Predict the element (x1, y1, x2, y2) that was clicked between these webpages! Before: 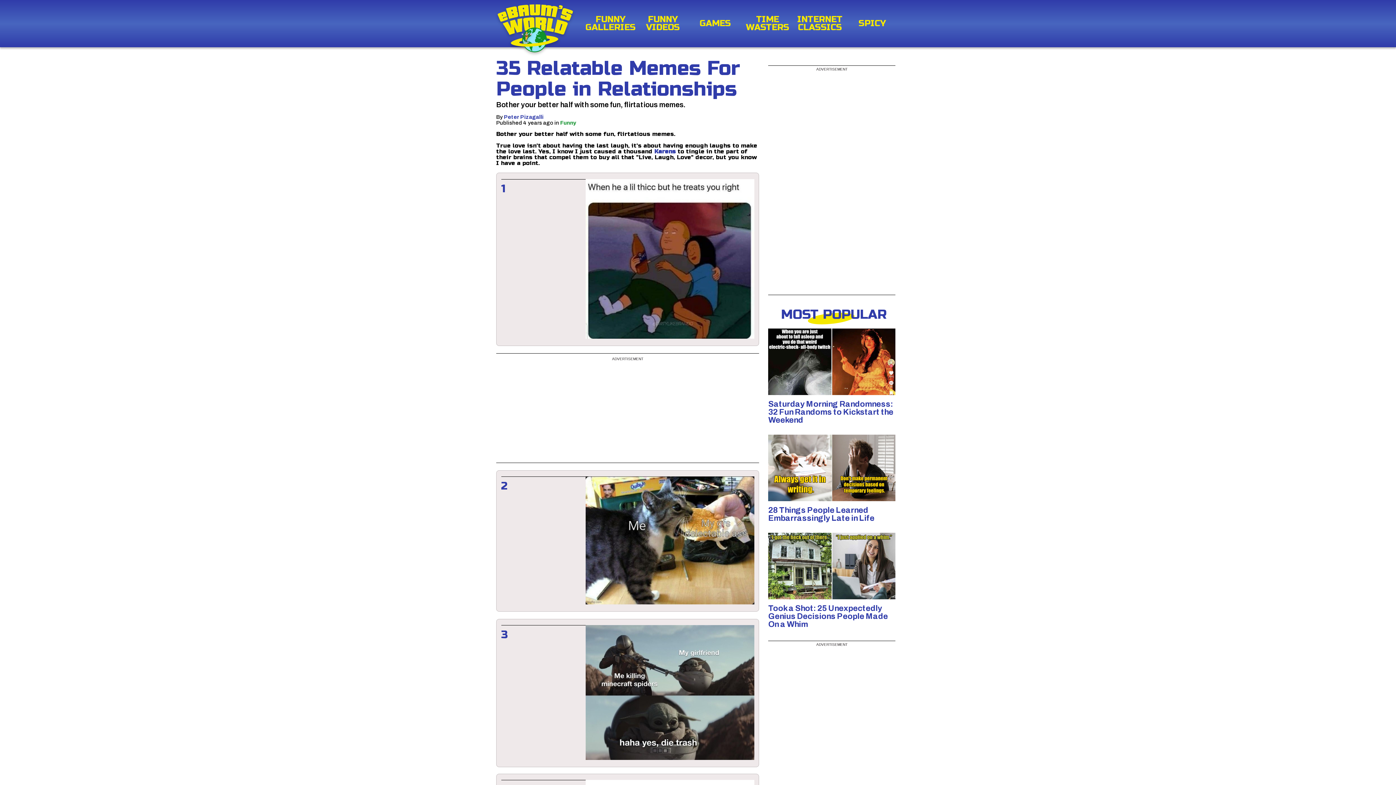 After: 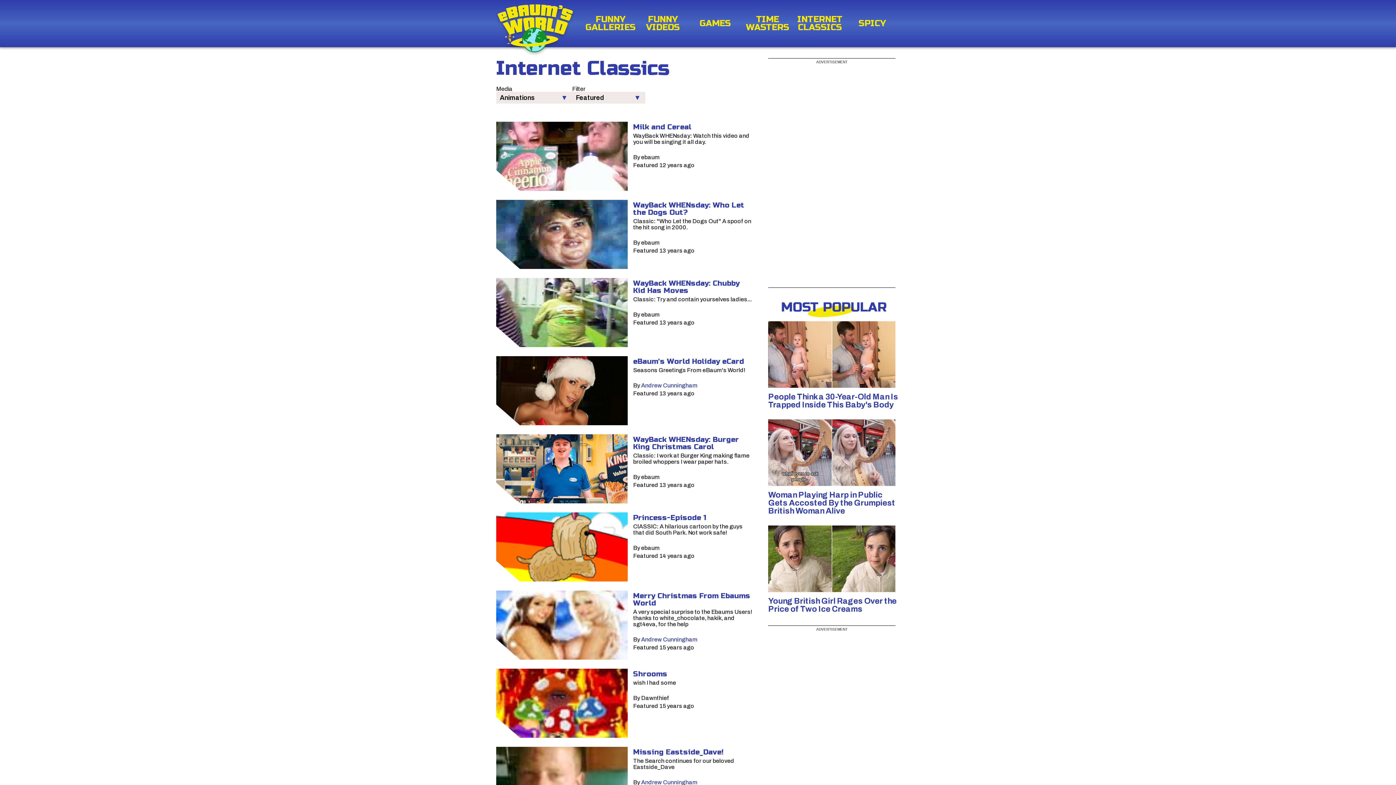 Action: label: INTERNET CLASSICS bbox: (794, 15, 846, 31)